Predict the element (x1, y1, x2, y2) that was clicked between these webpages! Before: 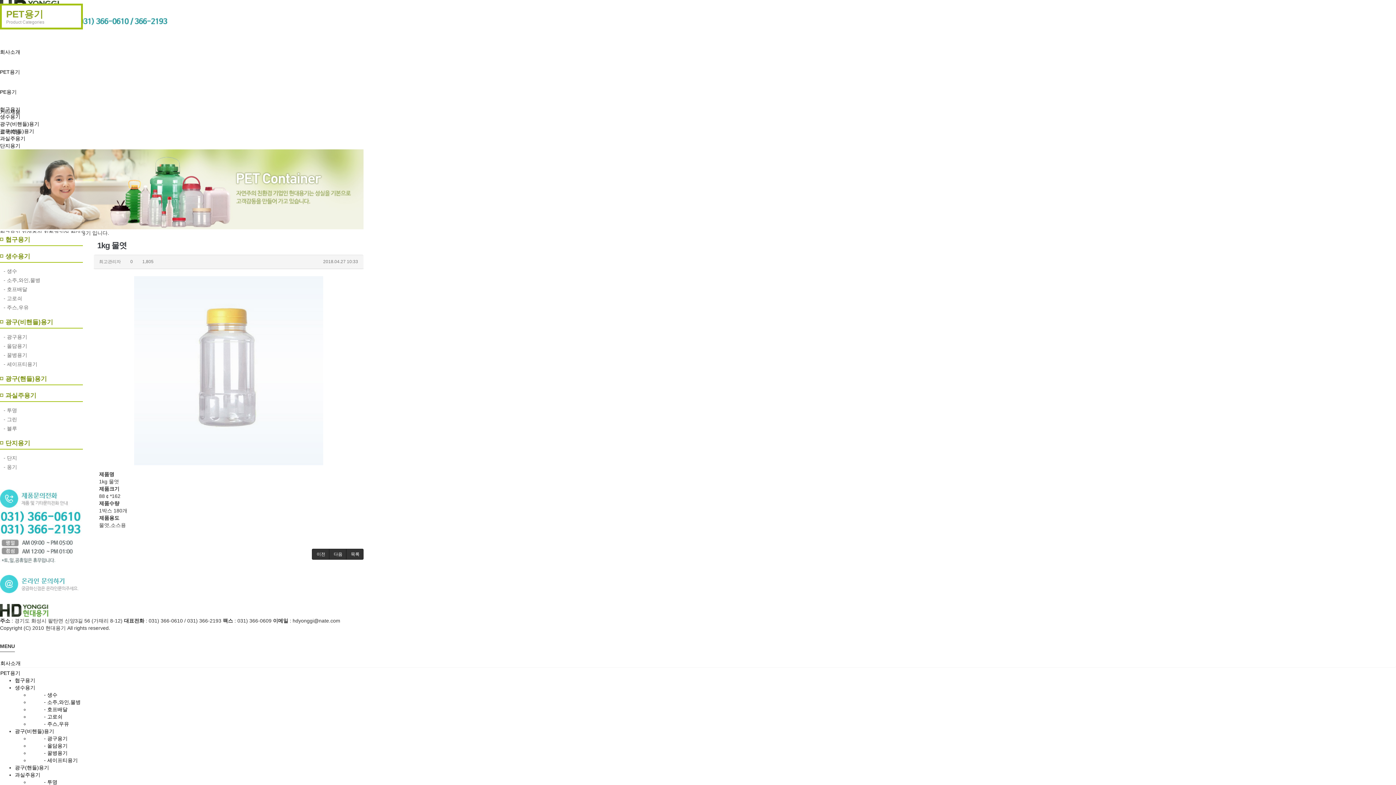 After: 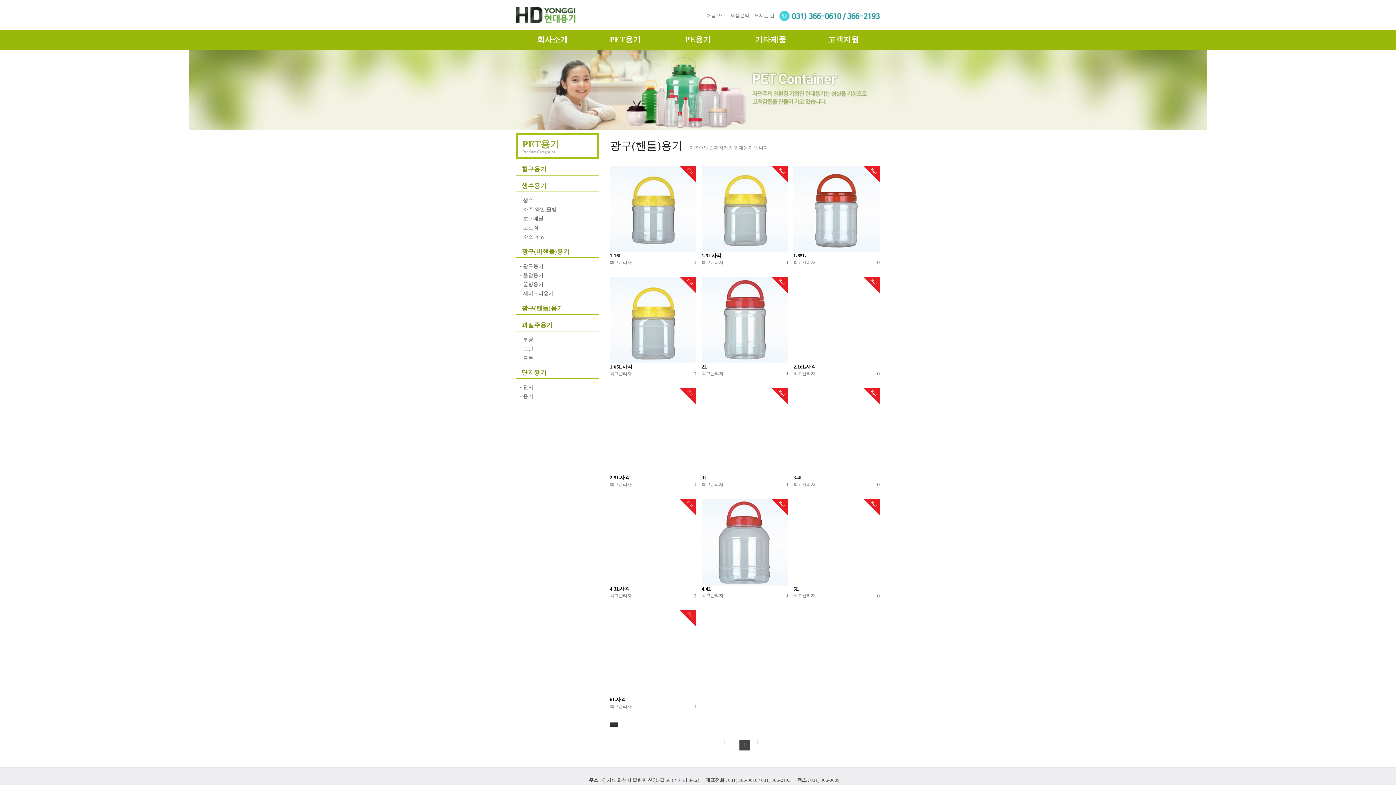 Action: bbox: (14, 765, 49, 770) label: 광구(핸들)용기